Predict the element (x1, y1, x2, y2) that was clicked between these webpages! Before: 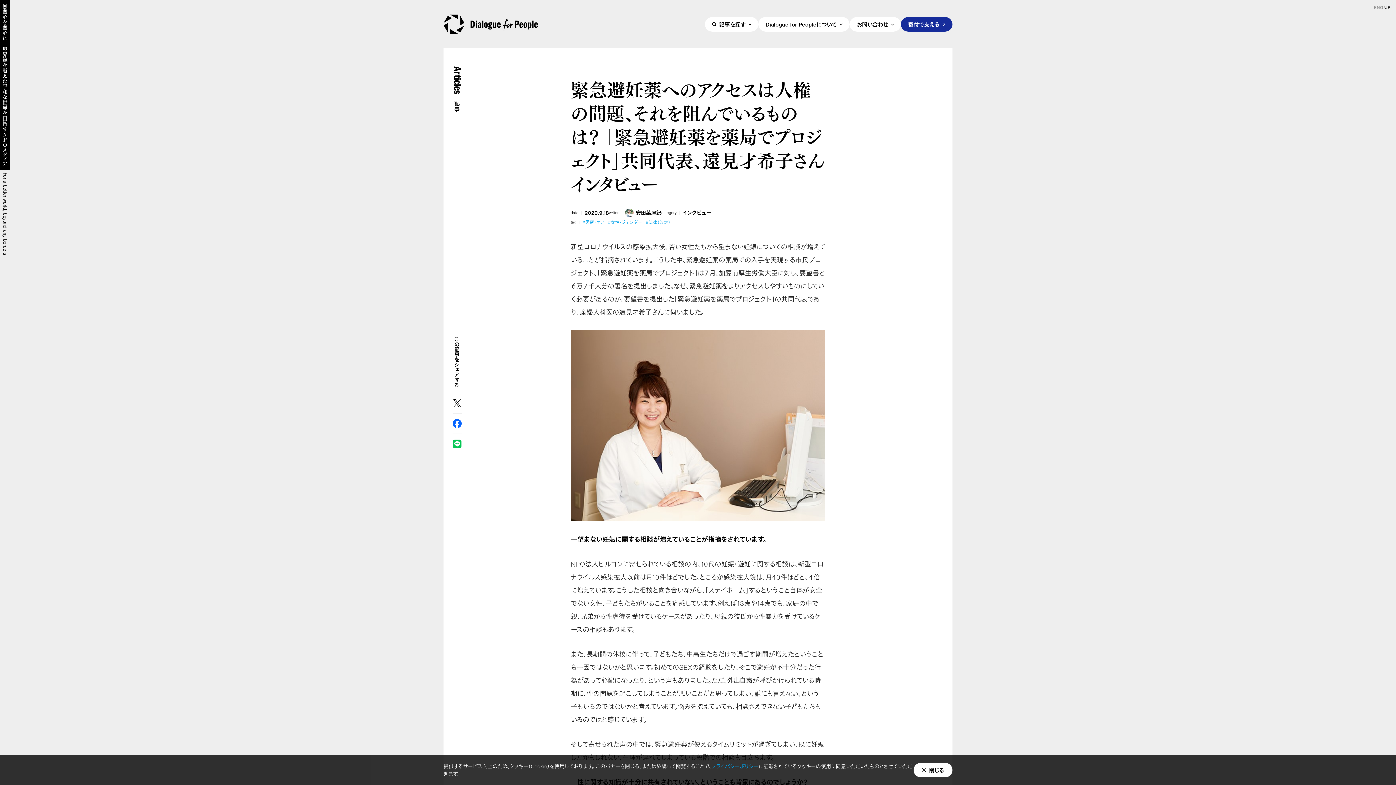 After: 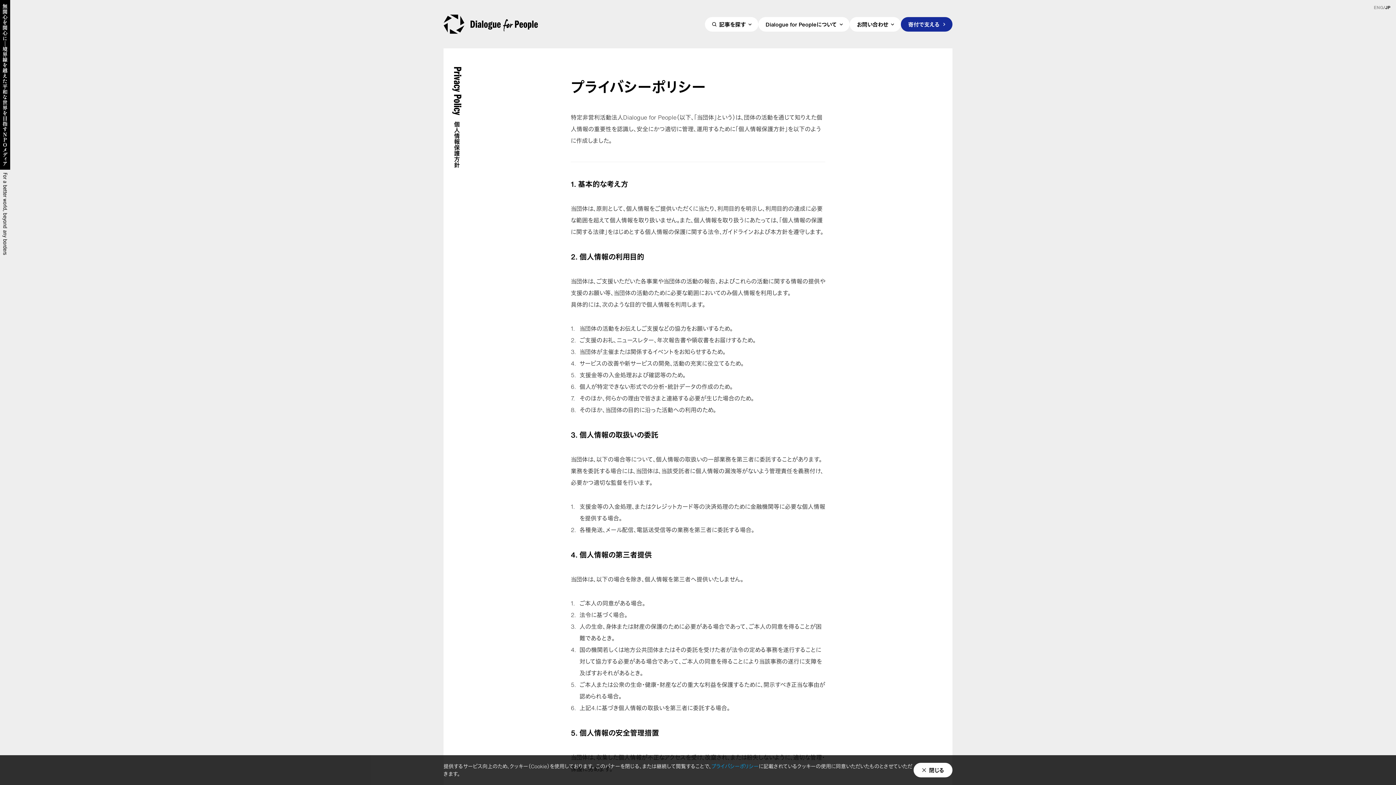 Action: label: プライバシーポリシー bbox: (711, 762, 758, 770)